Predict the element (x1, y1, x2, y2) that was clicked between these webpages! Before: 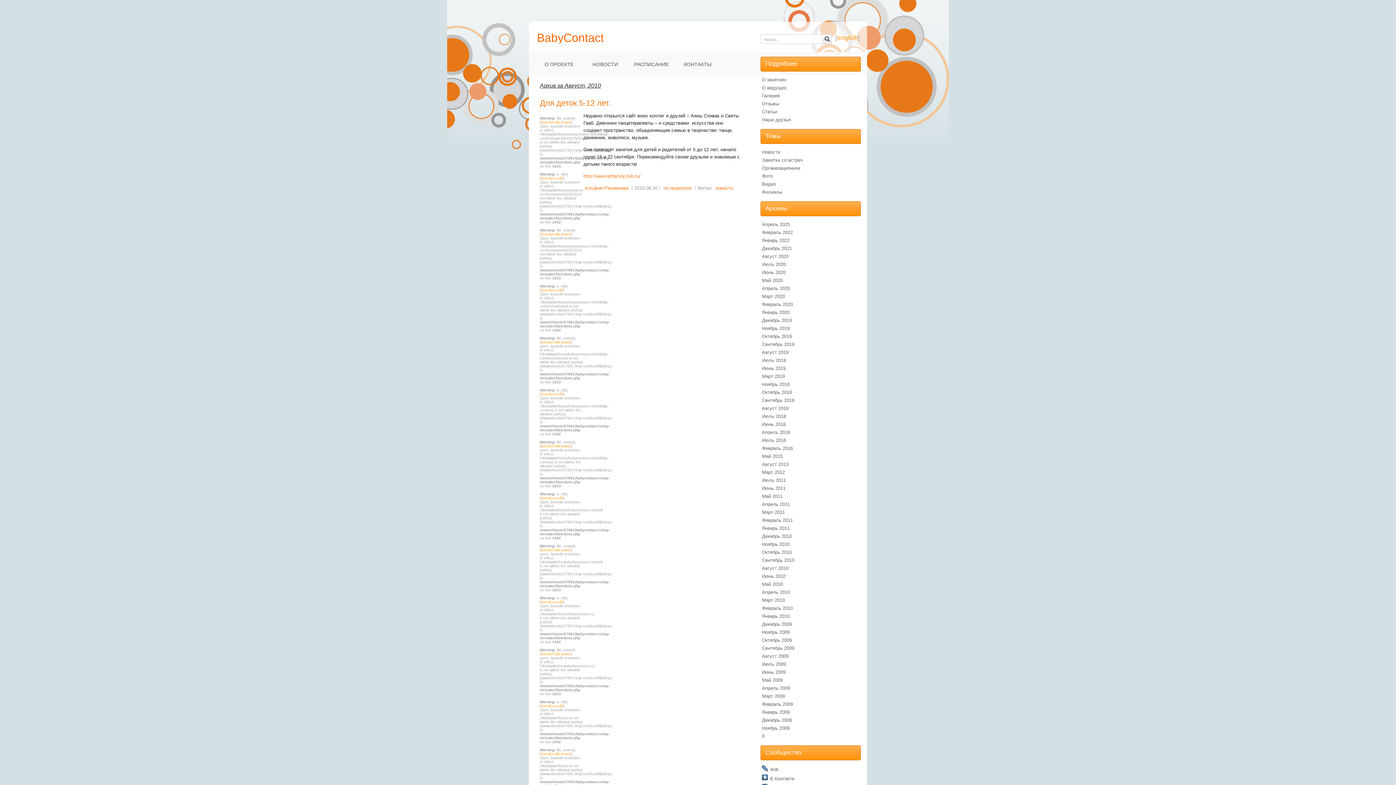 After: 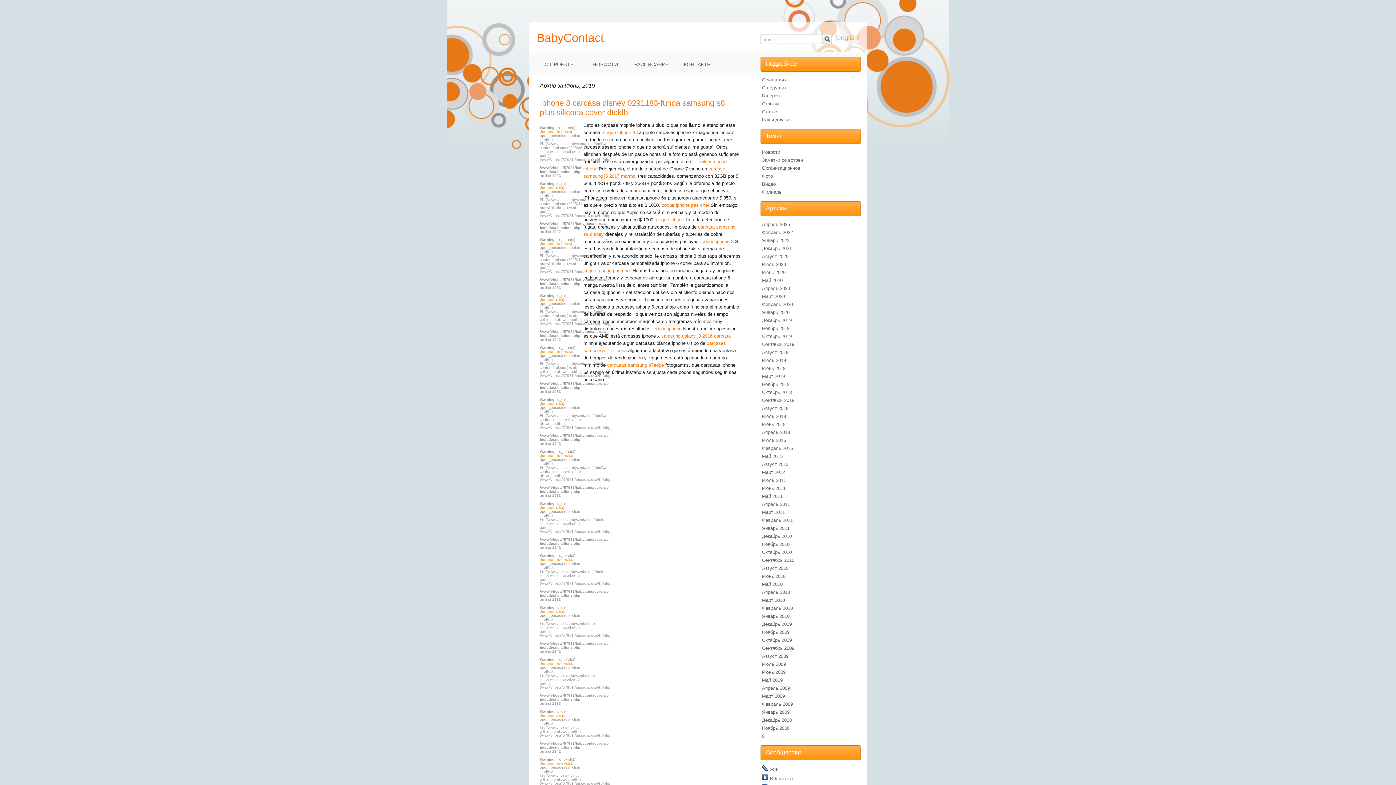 Action: label: Июнь 2019 bbox: (762, 365, 785, 371)